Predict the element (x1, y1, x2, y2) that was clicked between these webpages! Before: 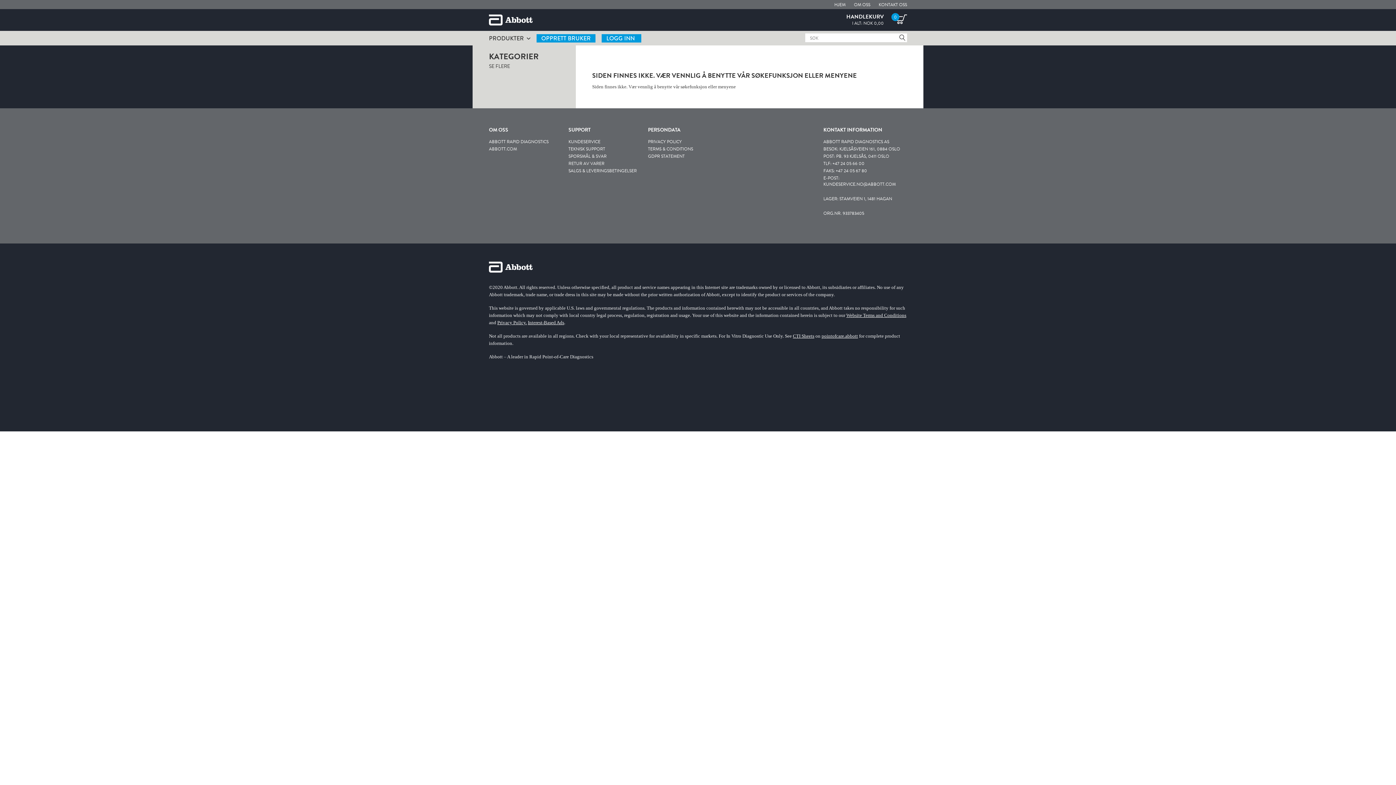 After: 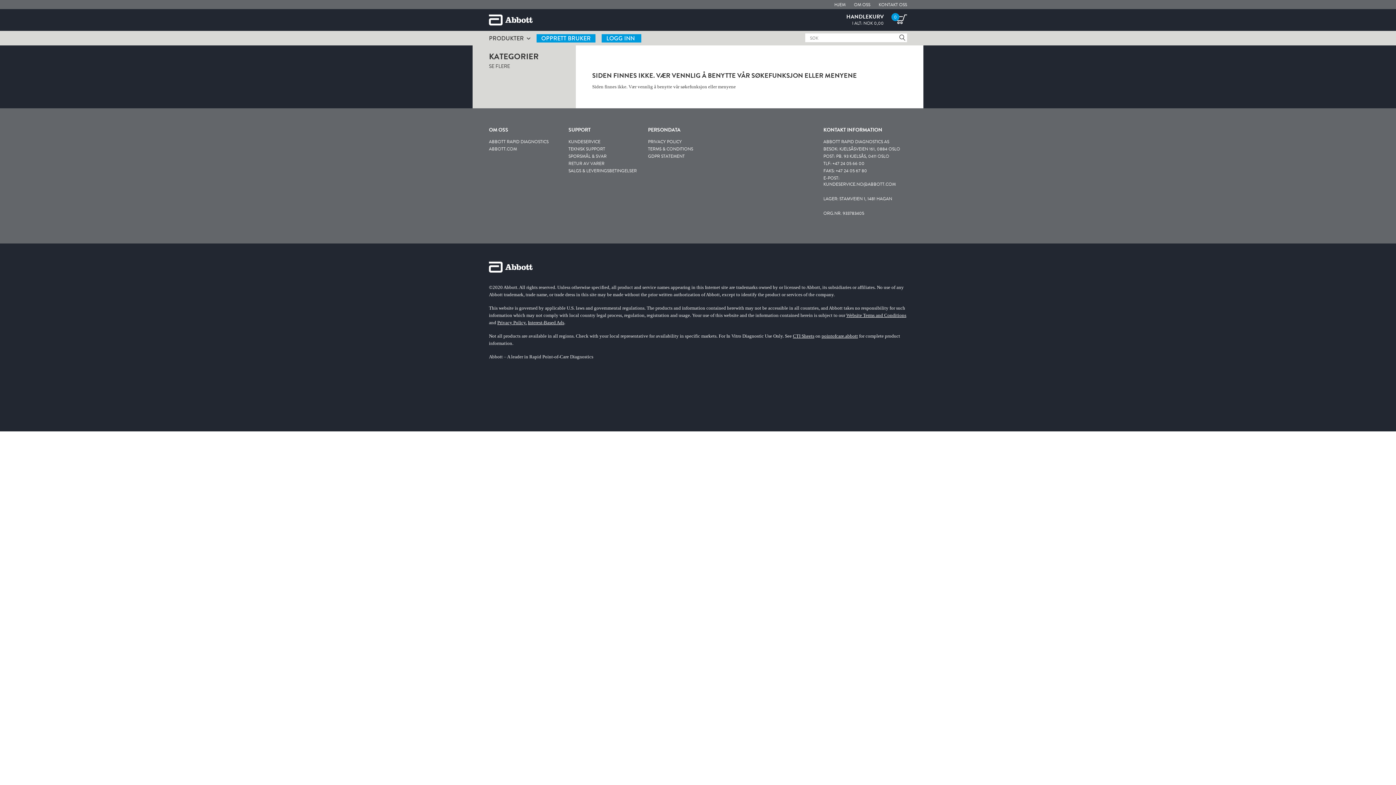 Action: bbox: (528, 320, 564, 325) label: Interest-Based Ads